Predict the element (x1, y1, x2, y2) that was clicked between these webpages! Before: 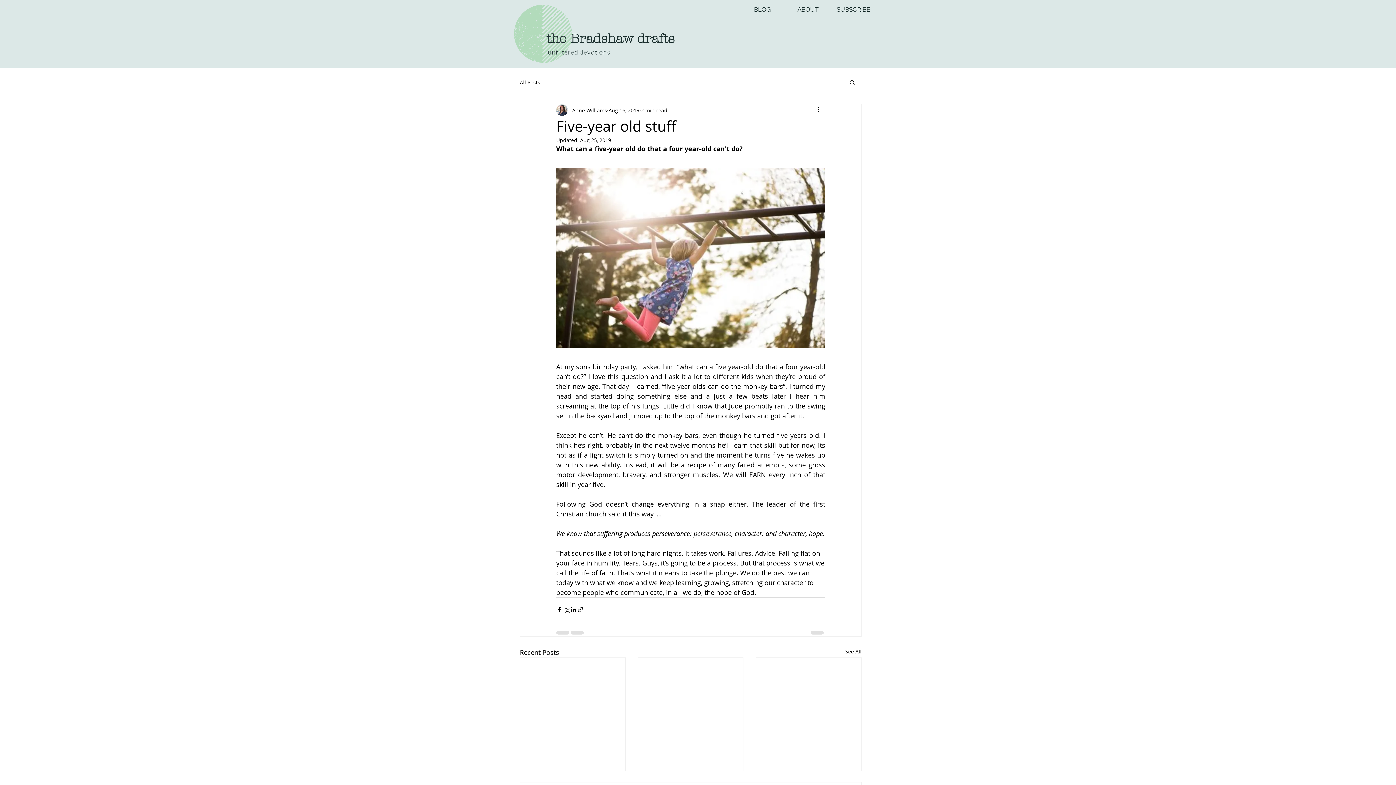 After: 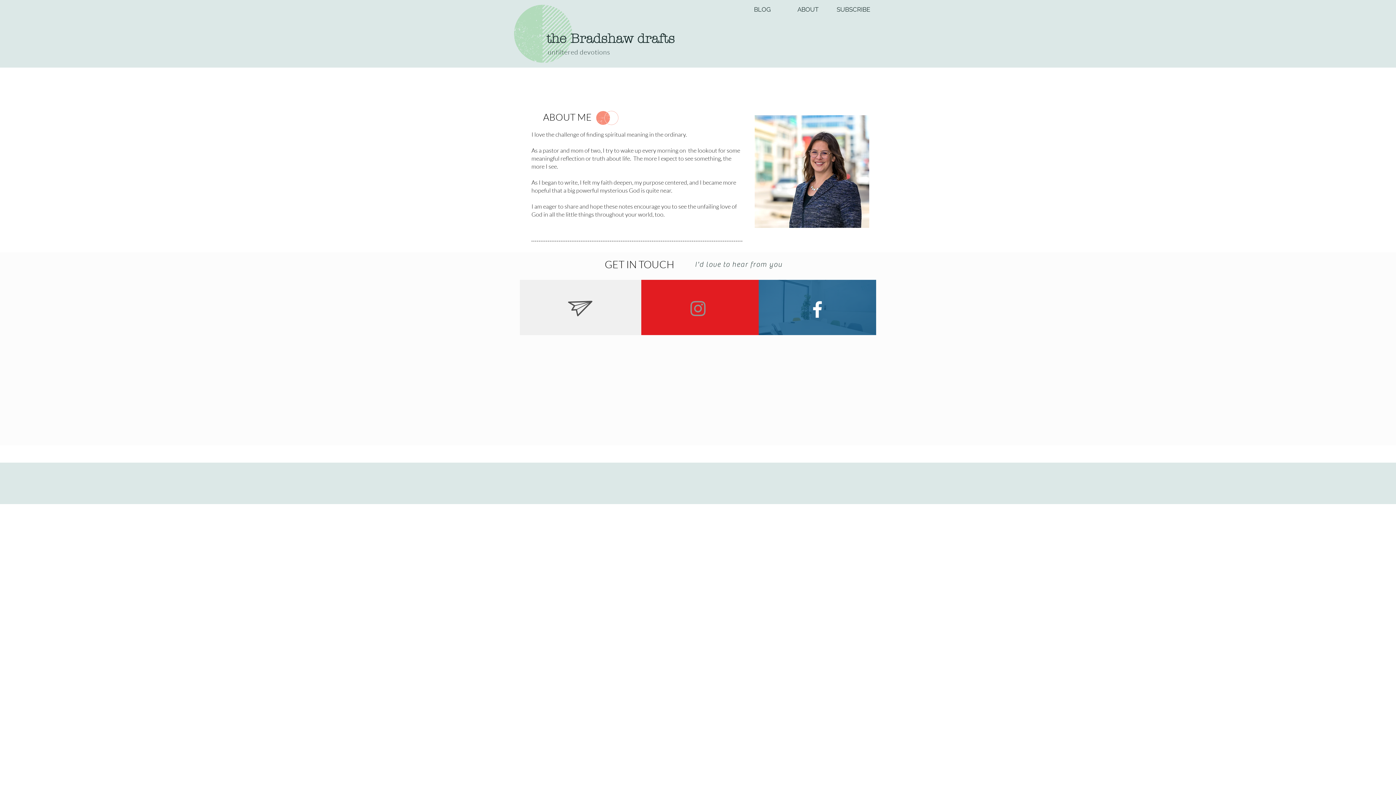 Action: label: ABOUT bbox: (785, 4, 830, 14)